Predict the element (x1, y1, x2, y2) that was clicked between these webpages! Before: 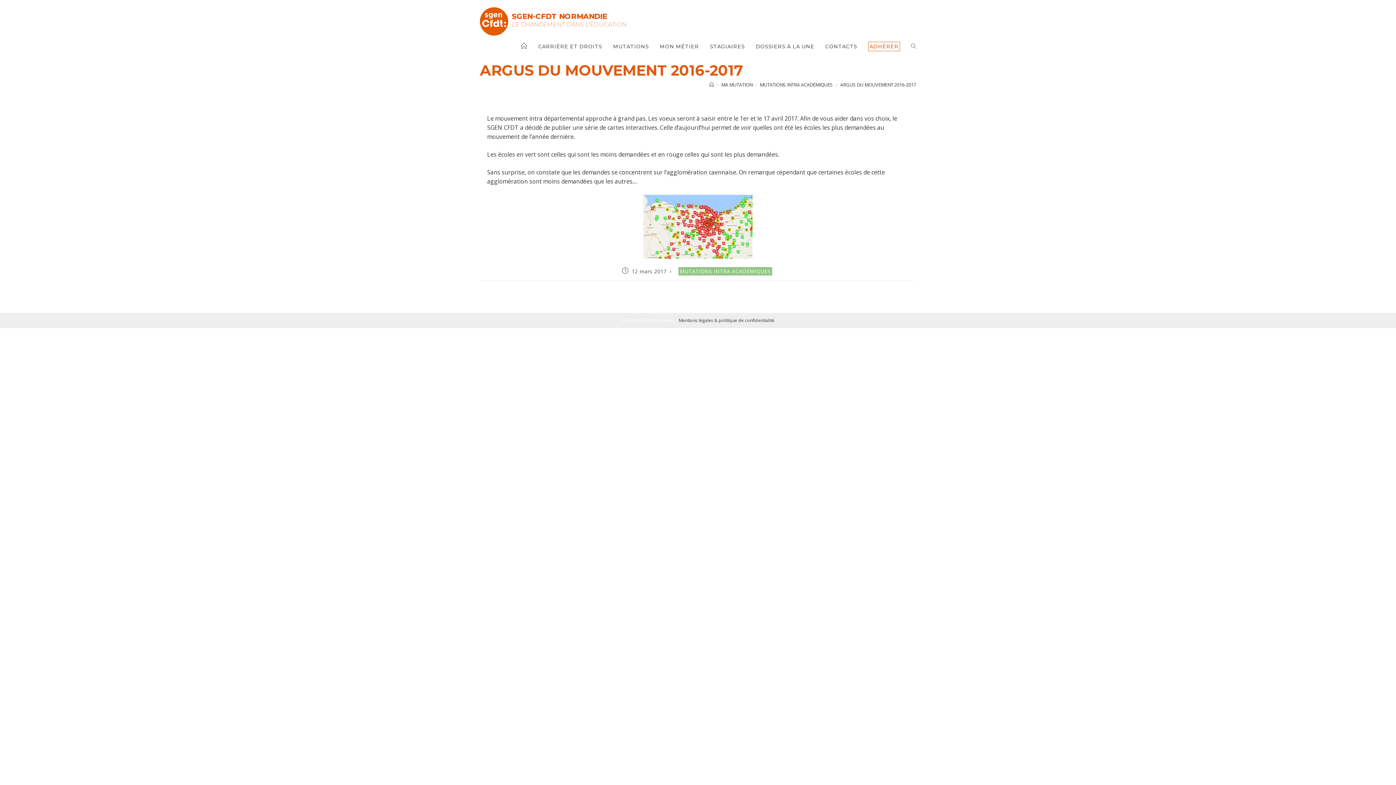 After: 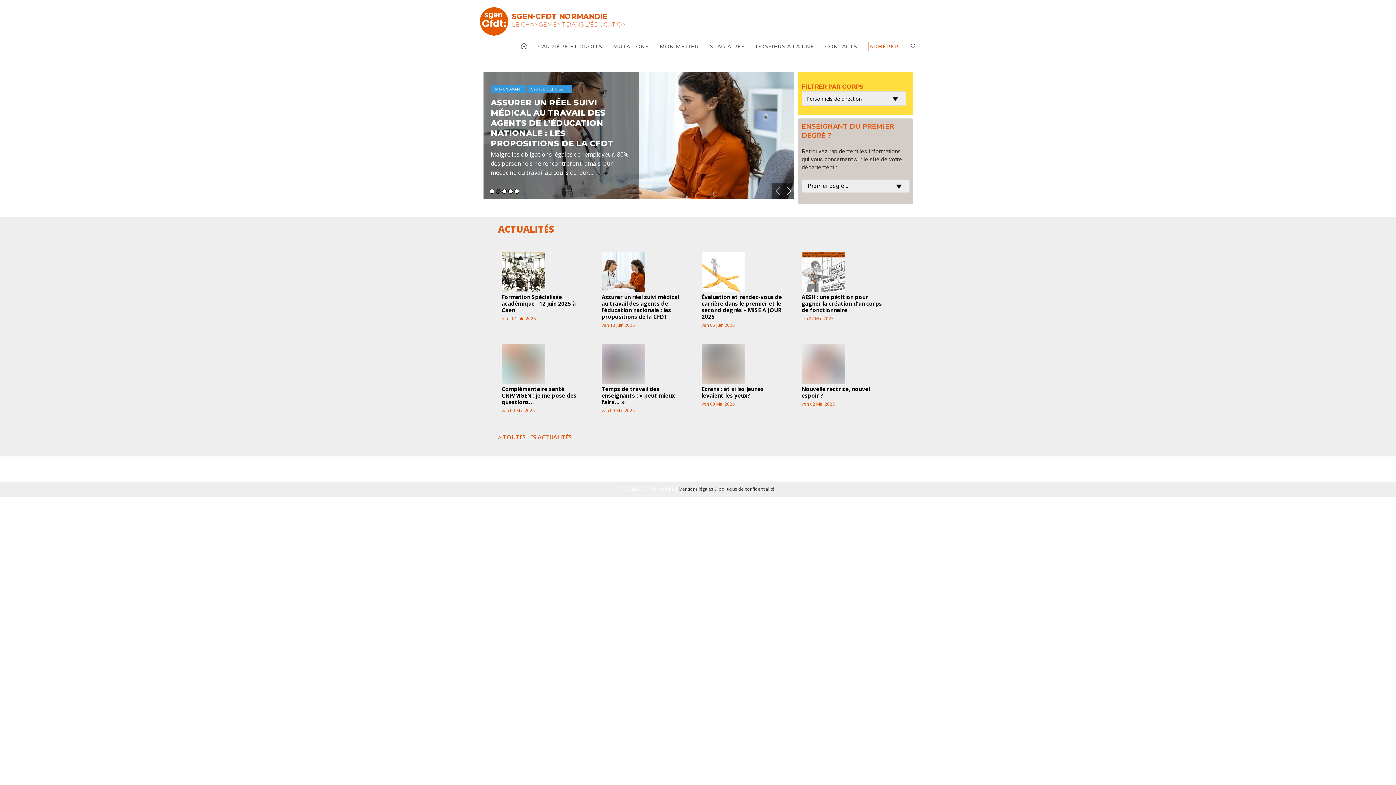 Action: label: SGEN-CFDT NORMANDIE bbox: (512, 12, 607, 20)